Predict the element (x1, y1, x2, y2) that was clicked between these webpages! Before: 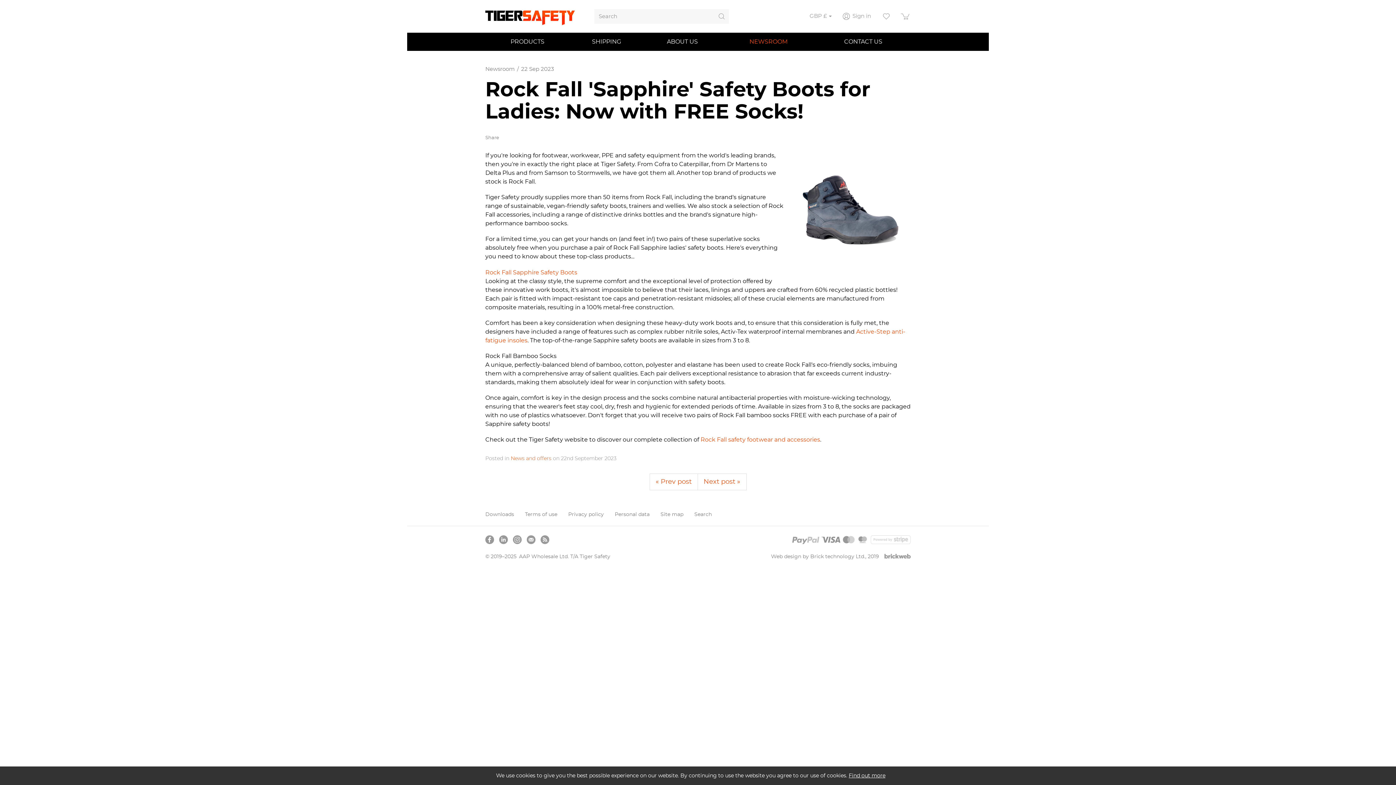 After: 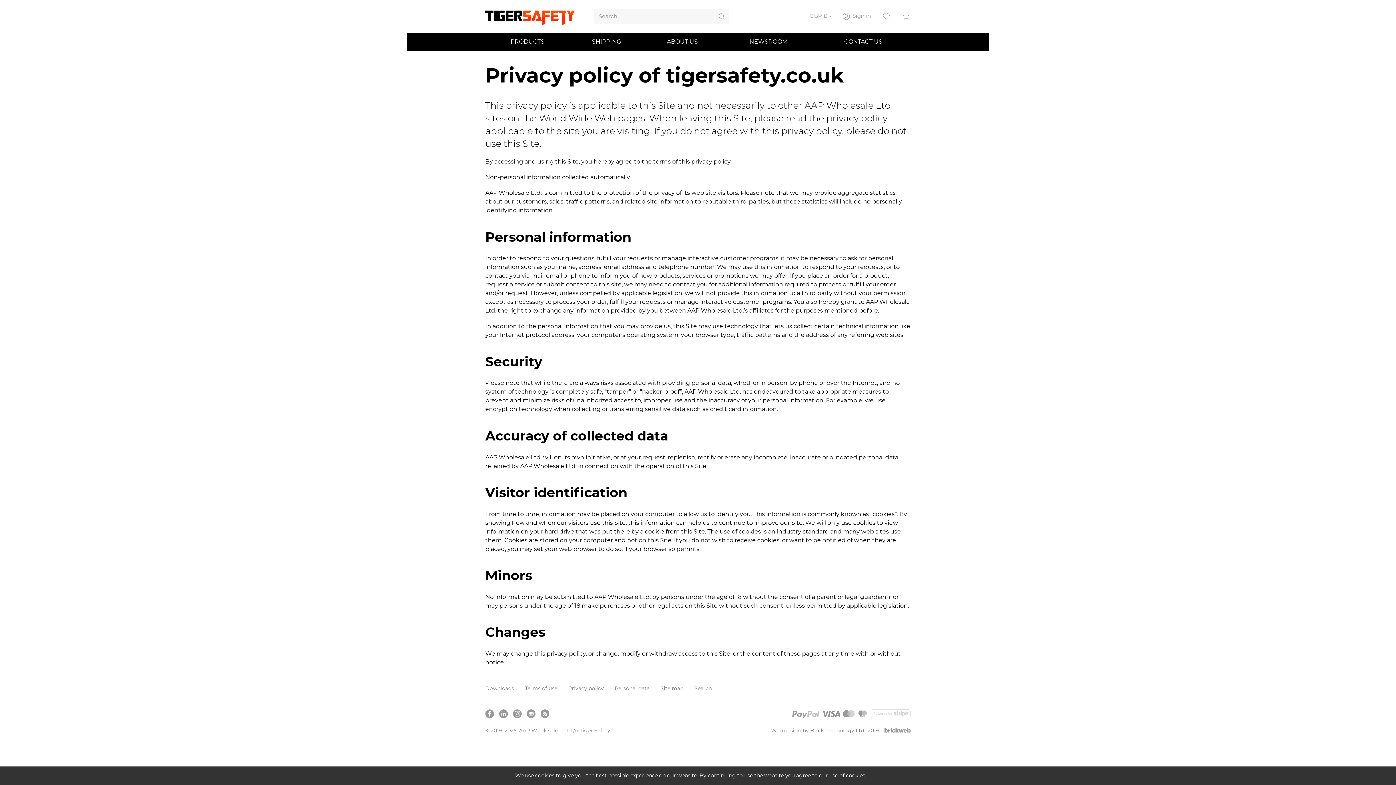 Action: label: Privacy policy bbox: (568, 511, 604, 519)